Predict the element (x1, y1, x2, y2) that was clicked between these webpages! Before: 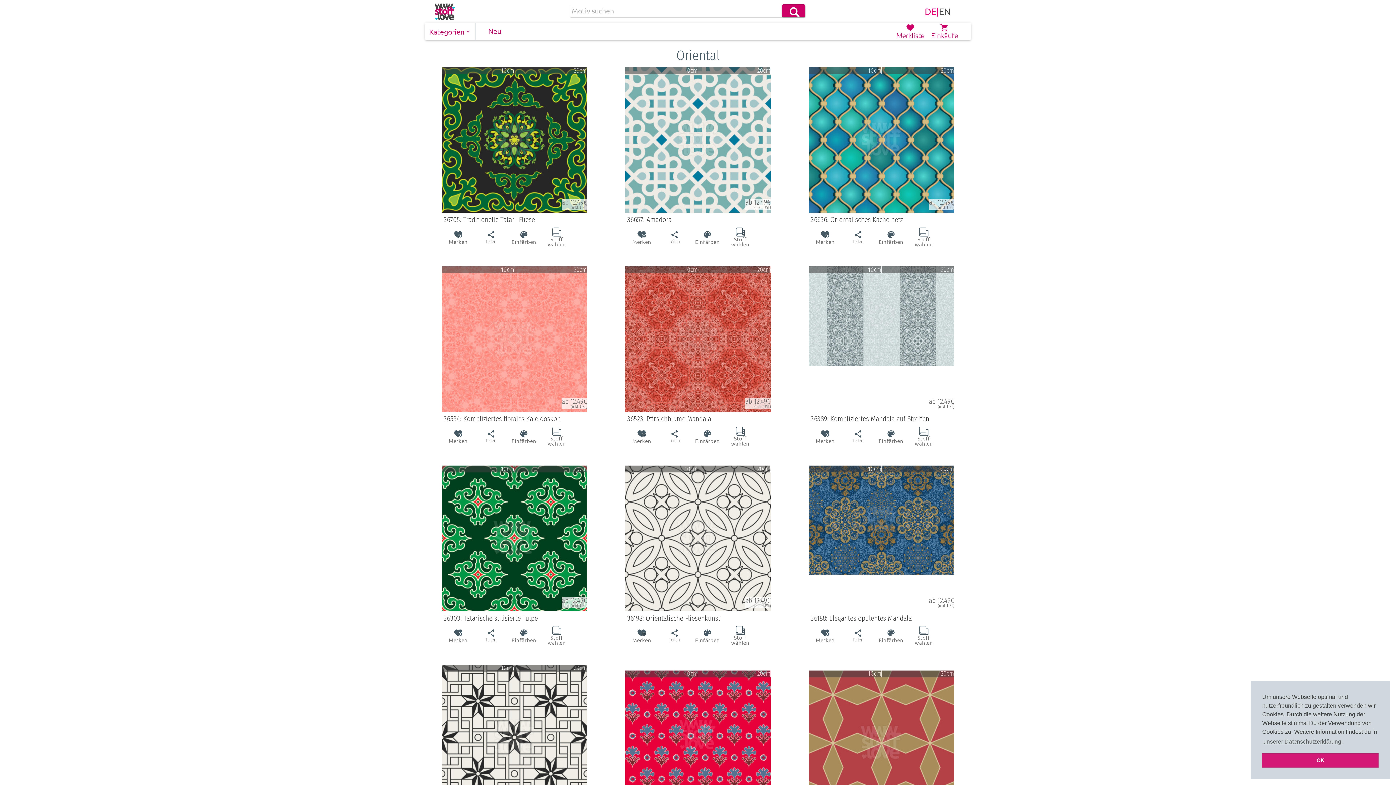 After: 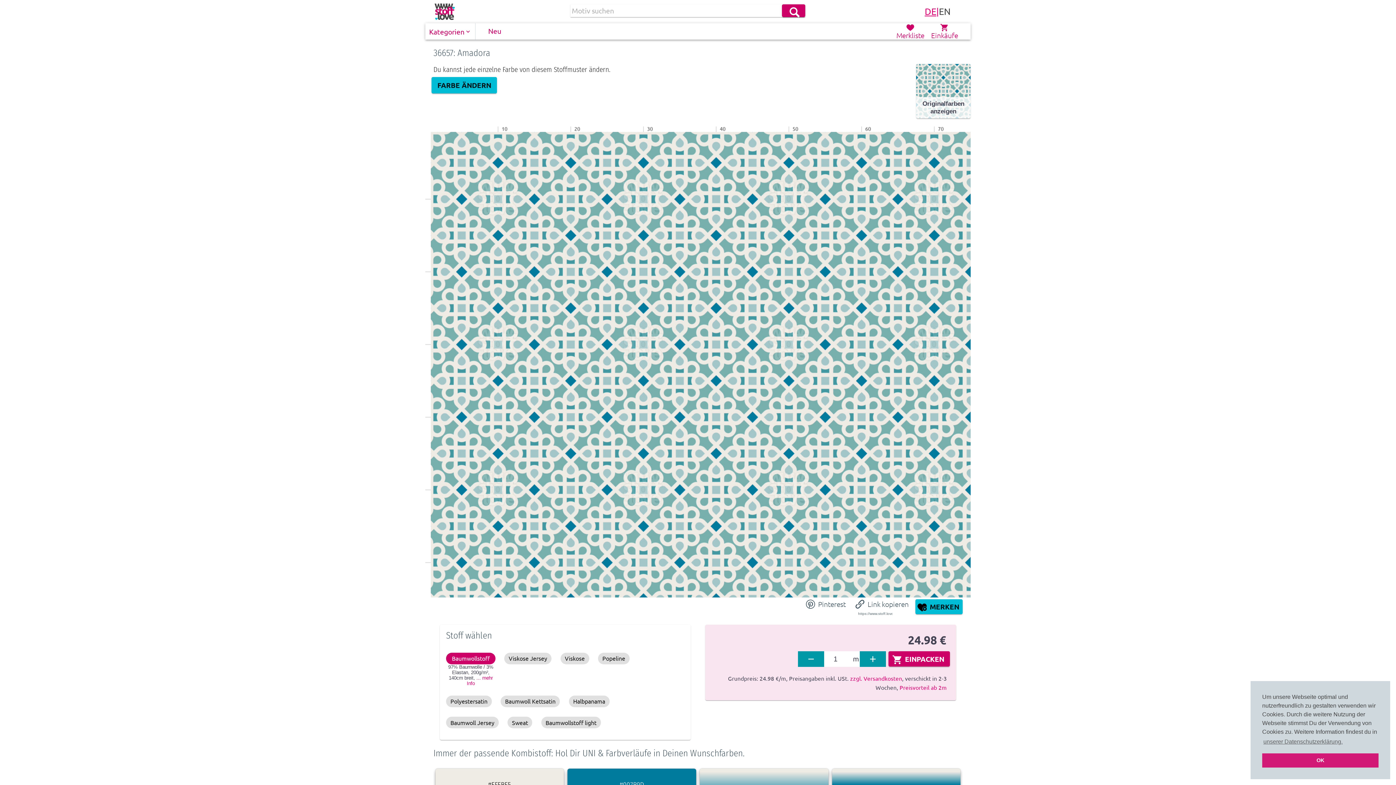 Action: label: Einfärben bbox: (691, 227, 724, 248)